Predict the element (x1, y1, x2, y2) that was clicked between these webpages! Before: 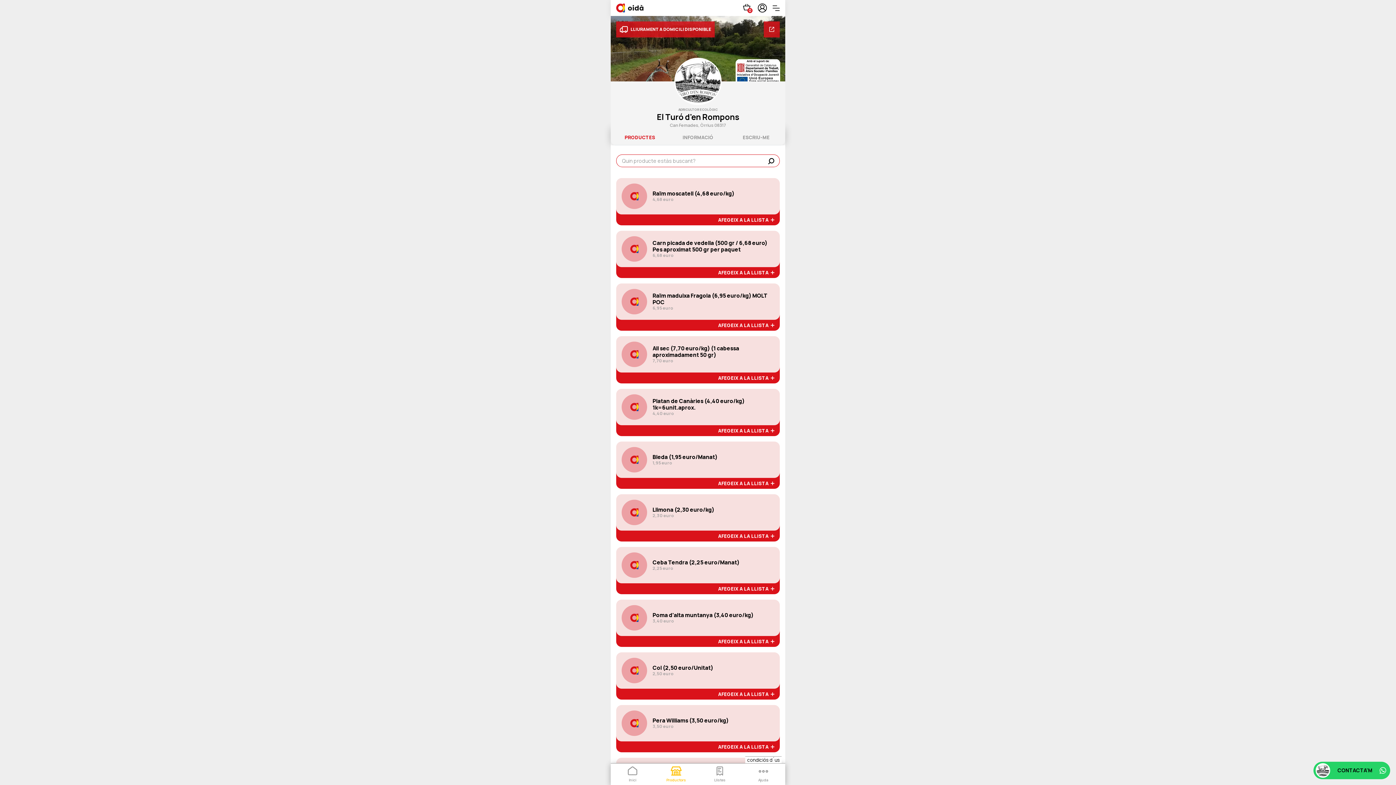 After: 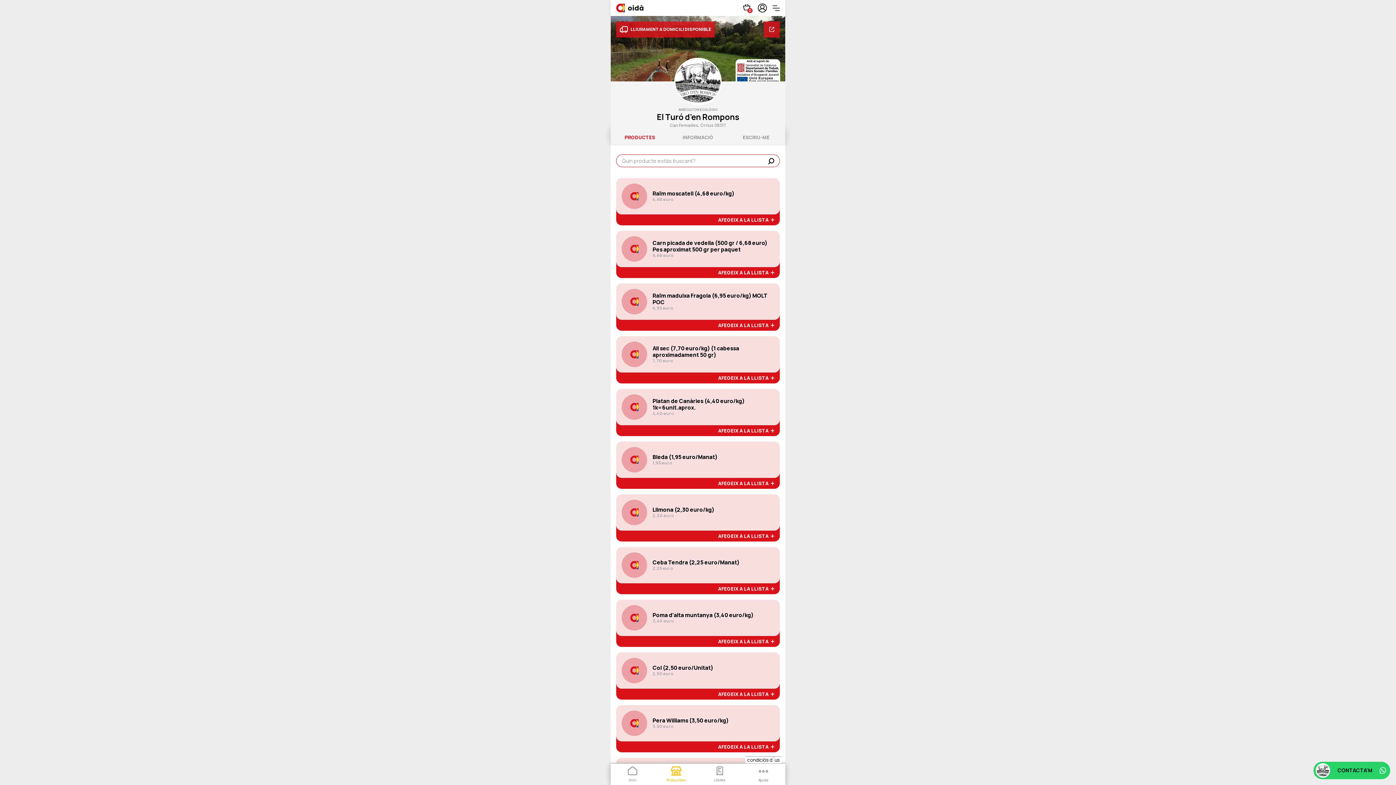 Action: label: CONTACTA'M bbox: (1313, 762, 1390, 779)